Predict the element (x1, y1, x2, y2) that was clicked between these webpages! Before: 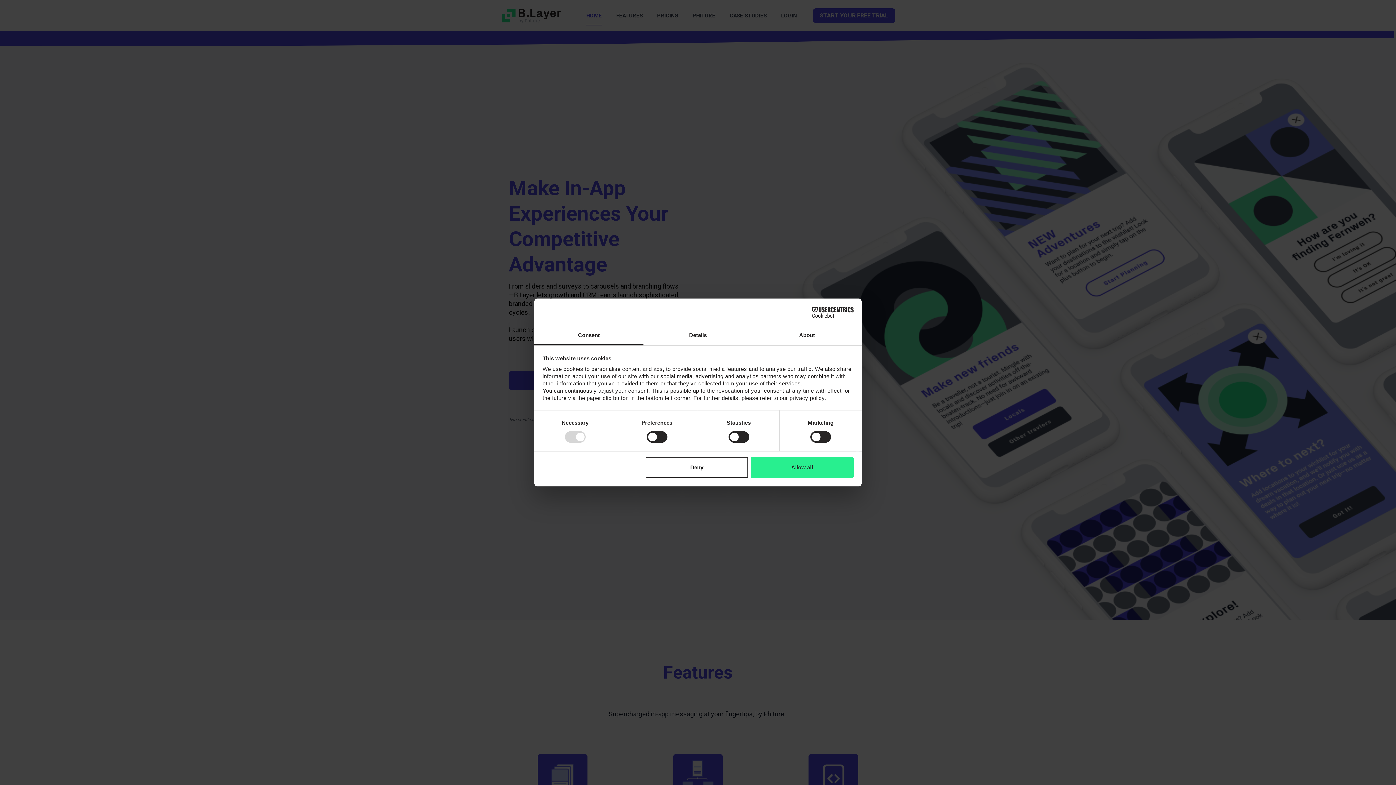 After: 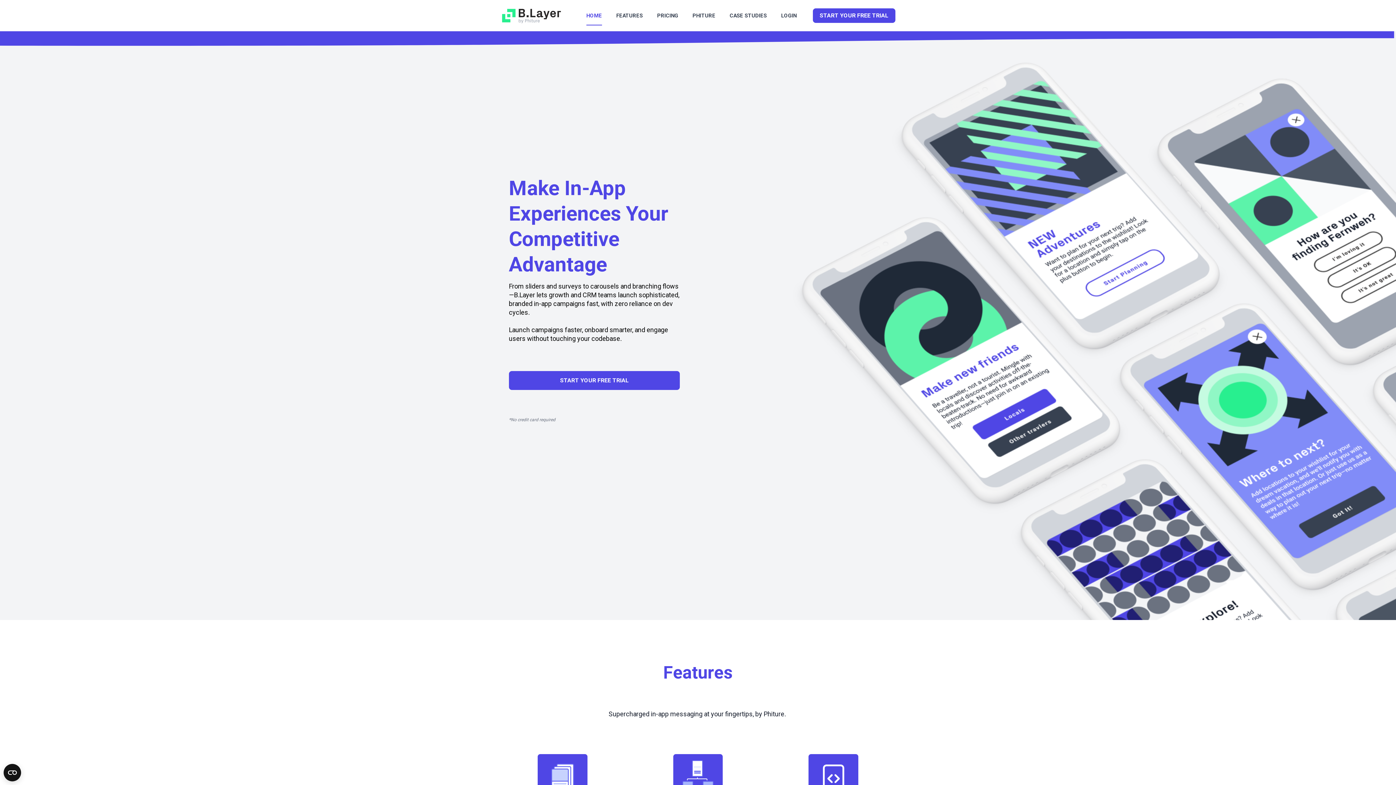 Action: label: Allow all bbox: (751, 457, 853, 478)